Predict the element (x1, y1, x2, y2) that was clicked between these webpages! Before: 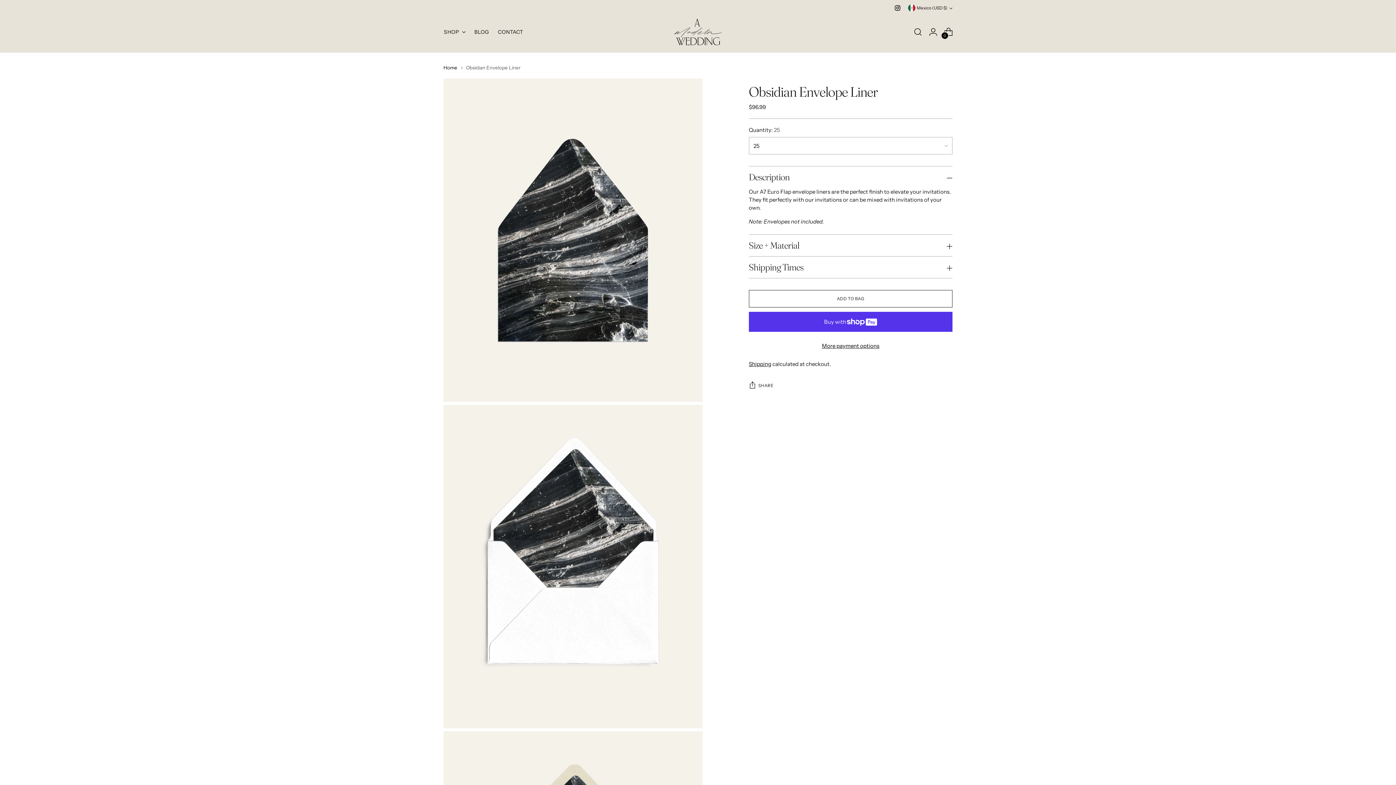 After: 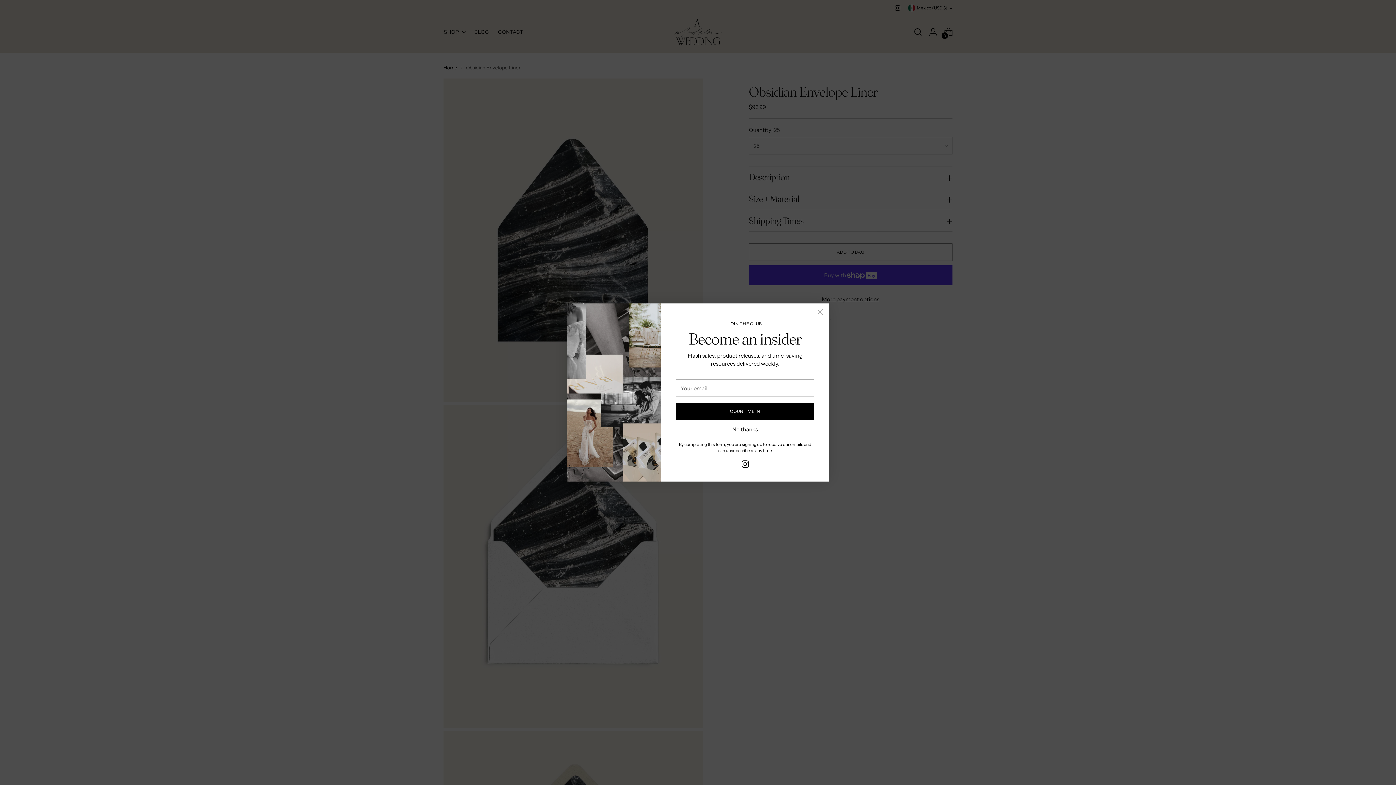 Action: bbox: (749, 166, 952, 188) label: Description